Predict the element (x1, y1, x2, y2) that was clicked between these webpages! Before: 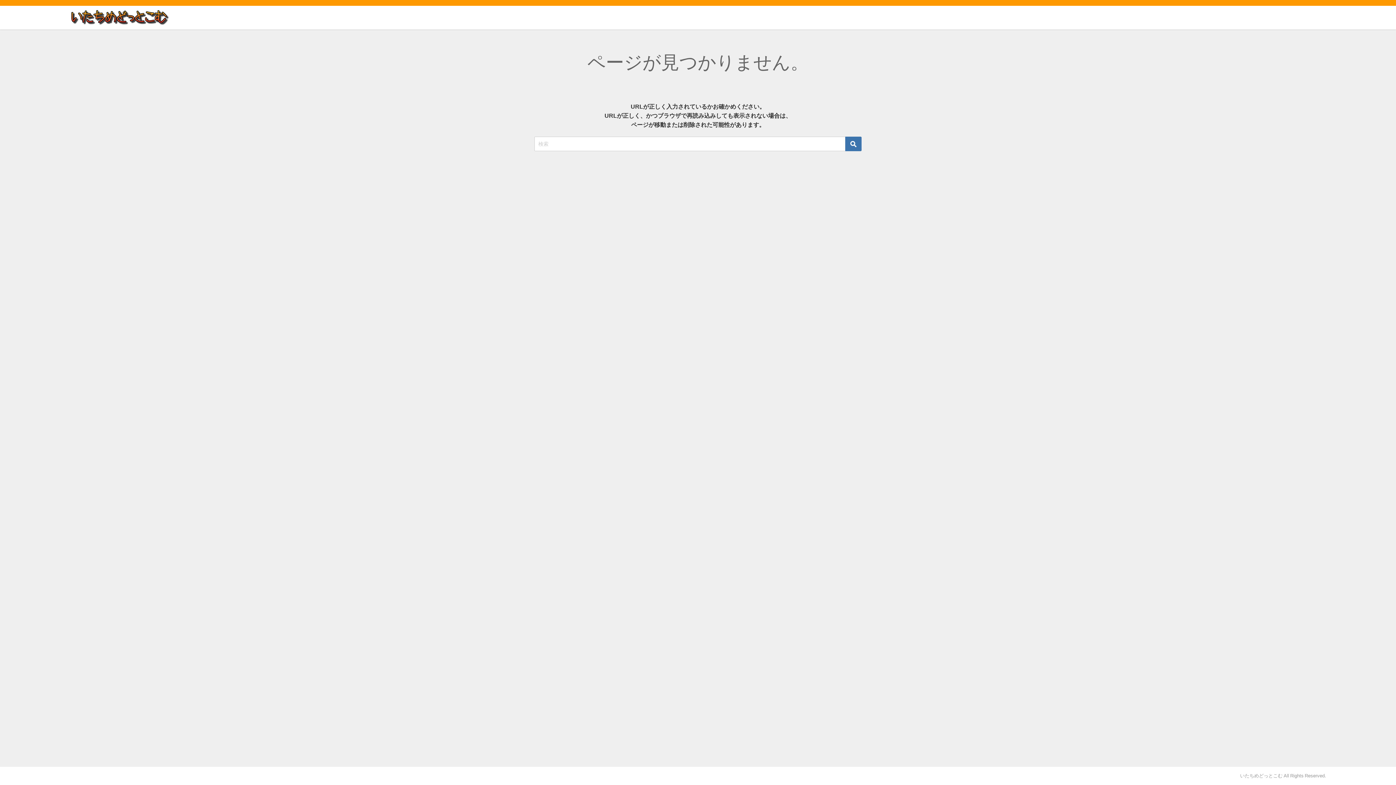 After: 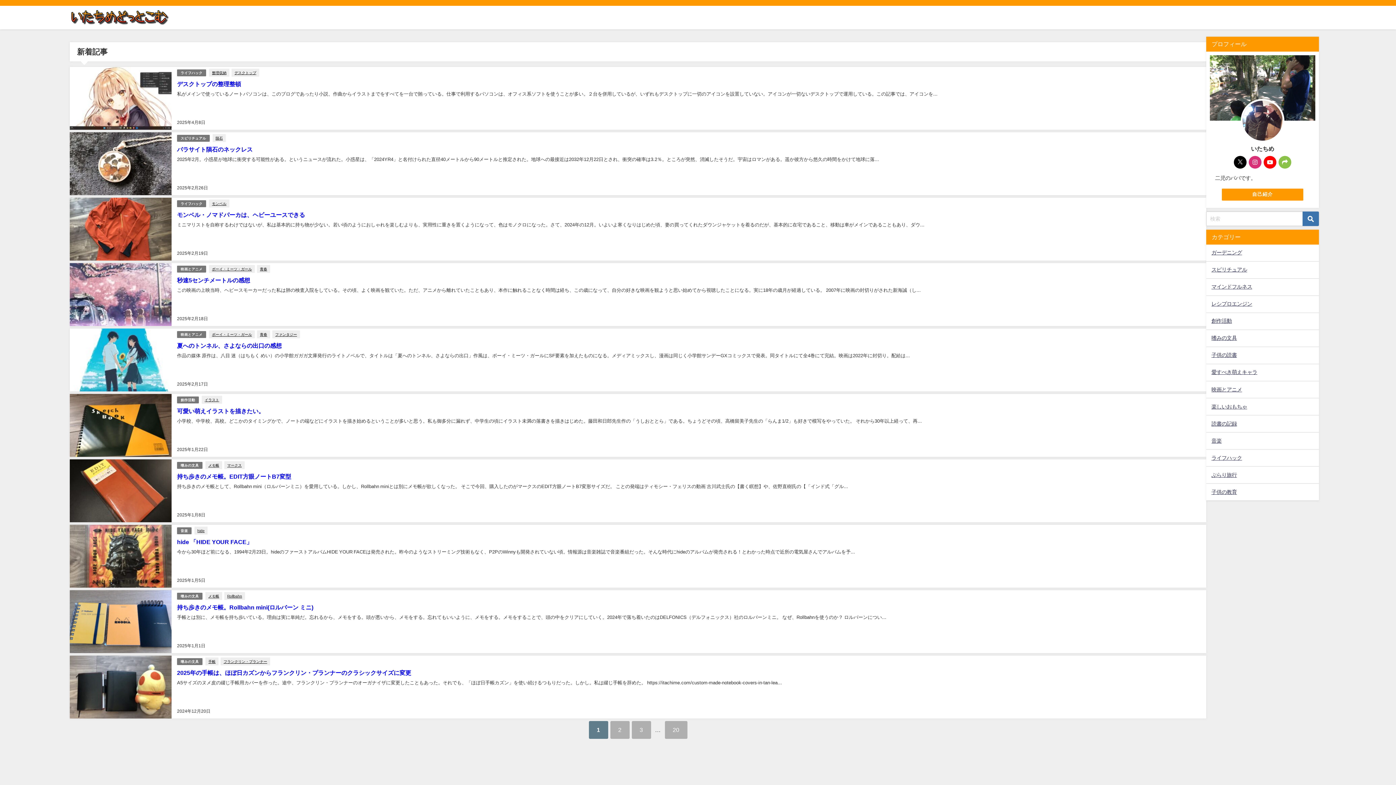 Action: bbox: (69, 5, 170, 29)